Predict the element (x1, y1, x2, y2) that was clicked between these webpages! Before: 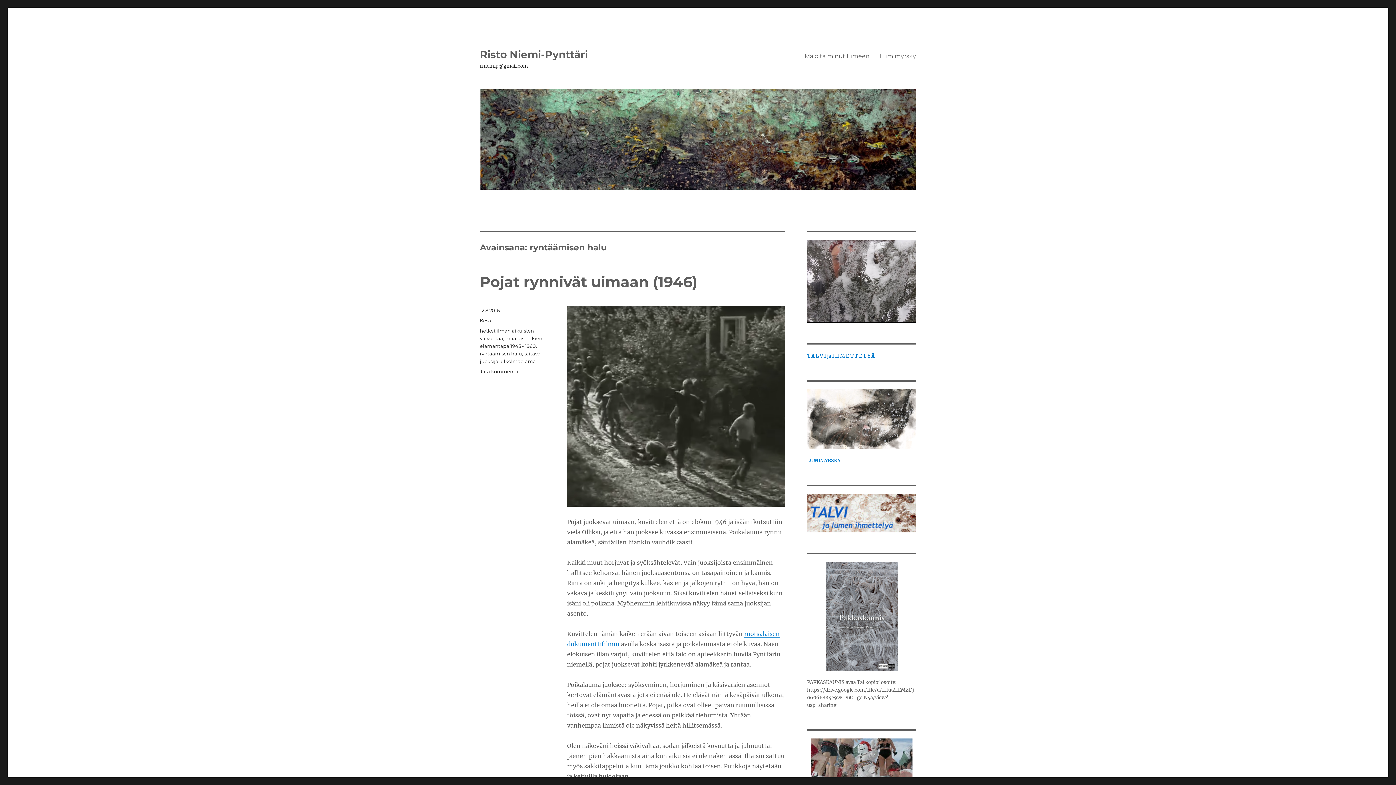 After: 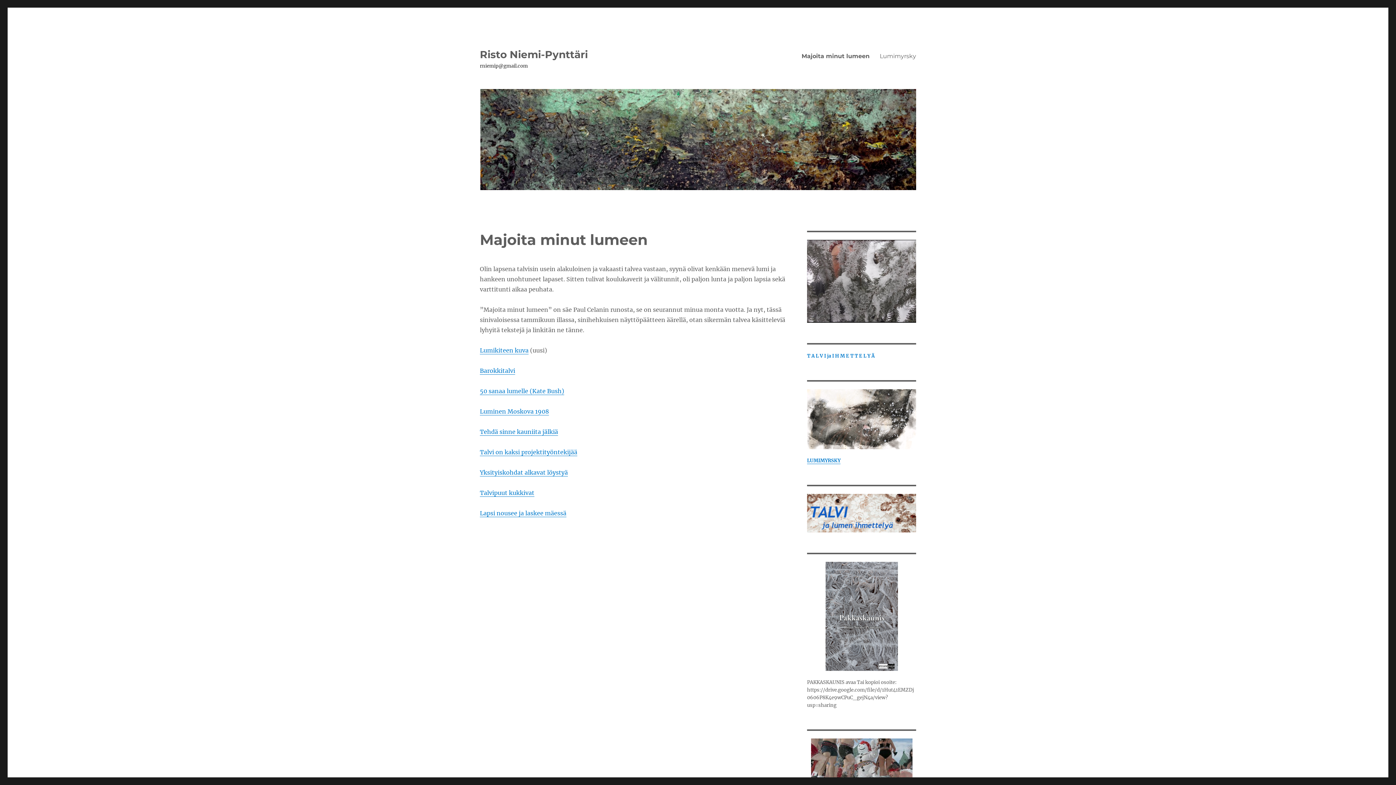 Action: bbox: (799, 48, 874, 63) label: Majoita minut lumeen